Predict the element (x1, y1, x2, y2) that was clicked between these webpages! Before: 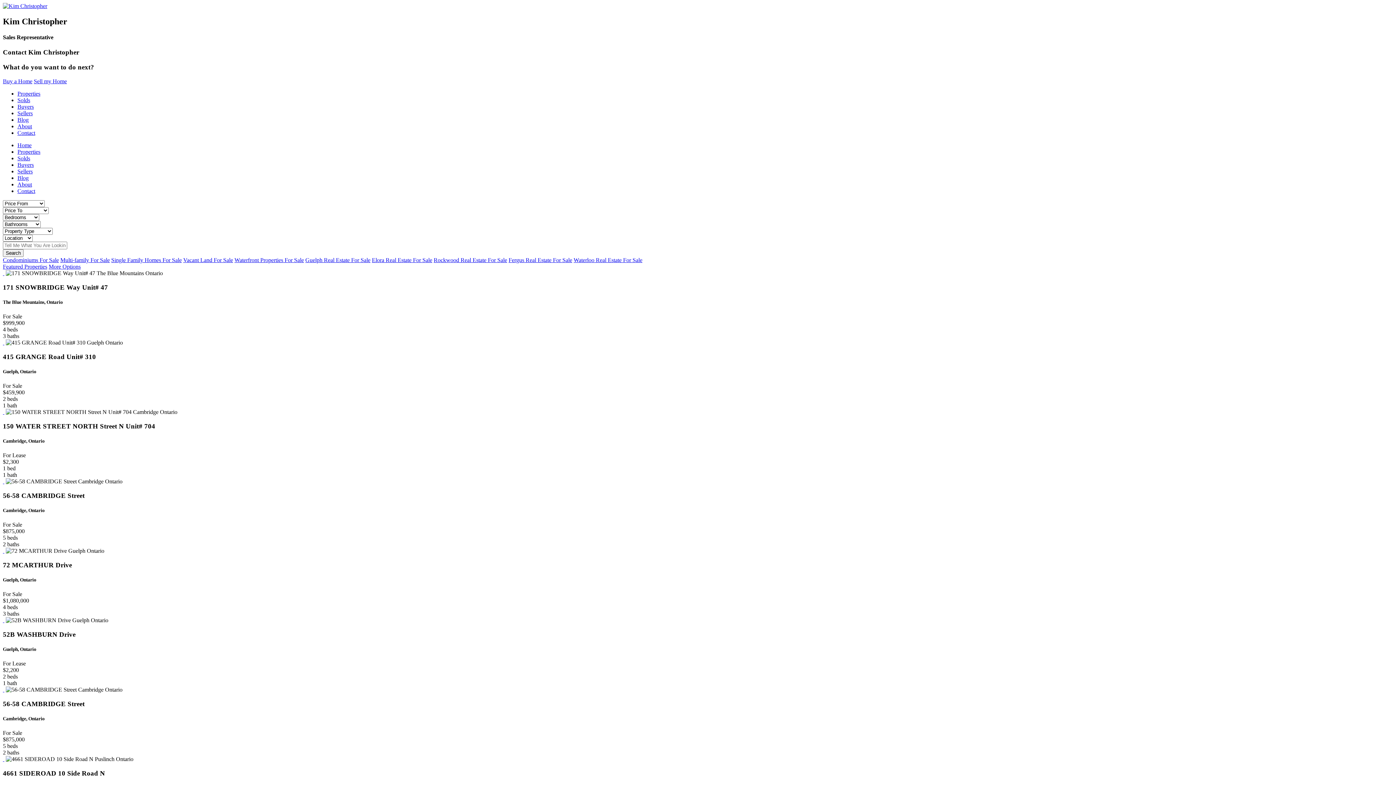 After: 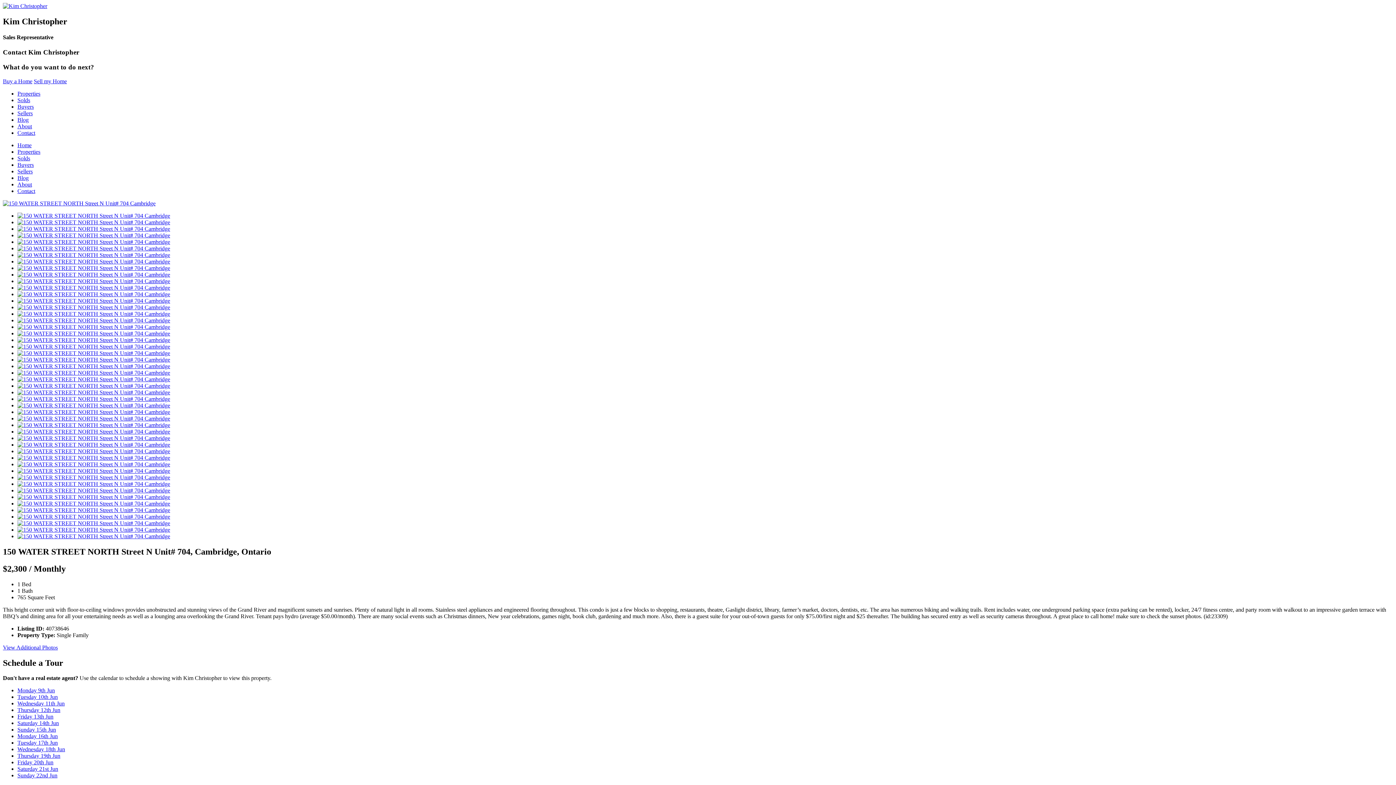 Action: bbox: (2, 409, 4, 415) label:  